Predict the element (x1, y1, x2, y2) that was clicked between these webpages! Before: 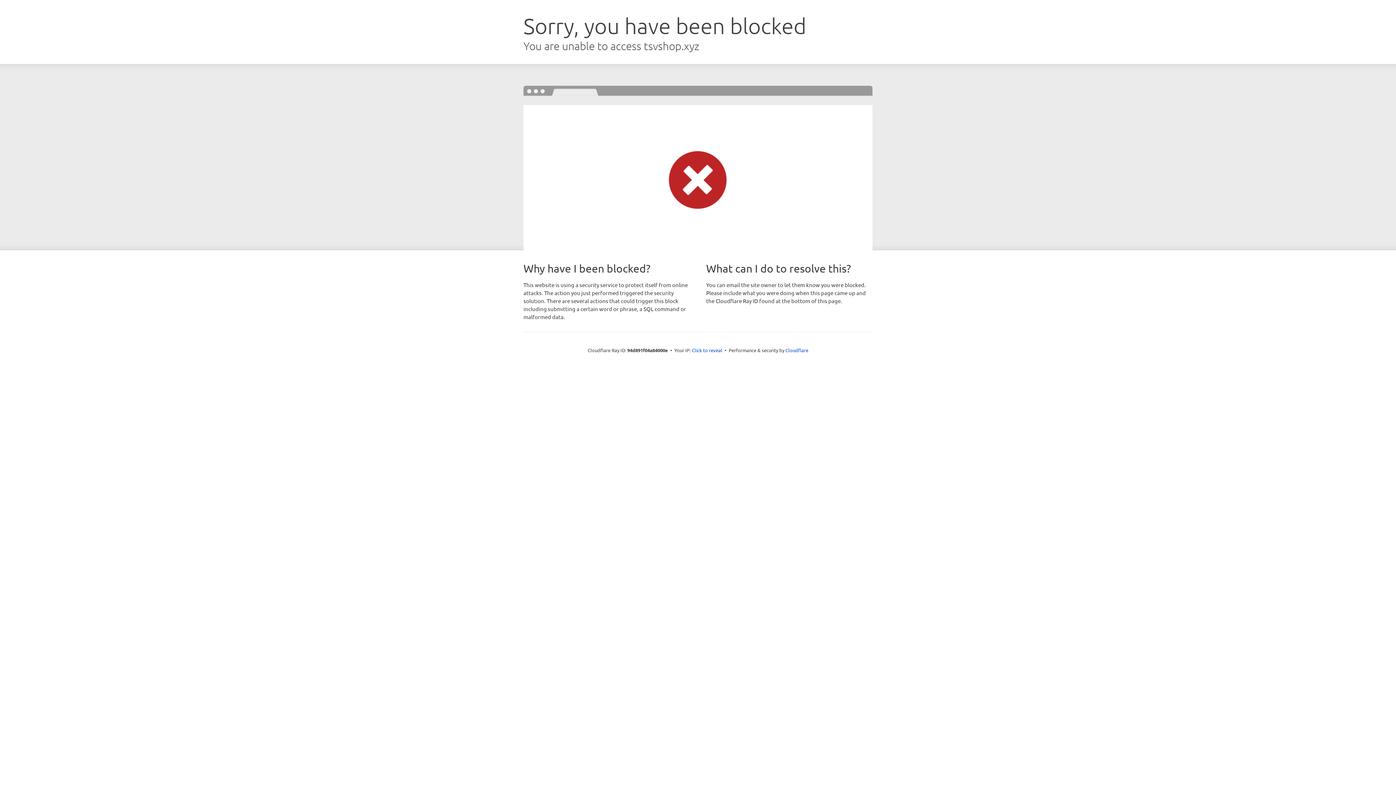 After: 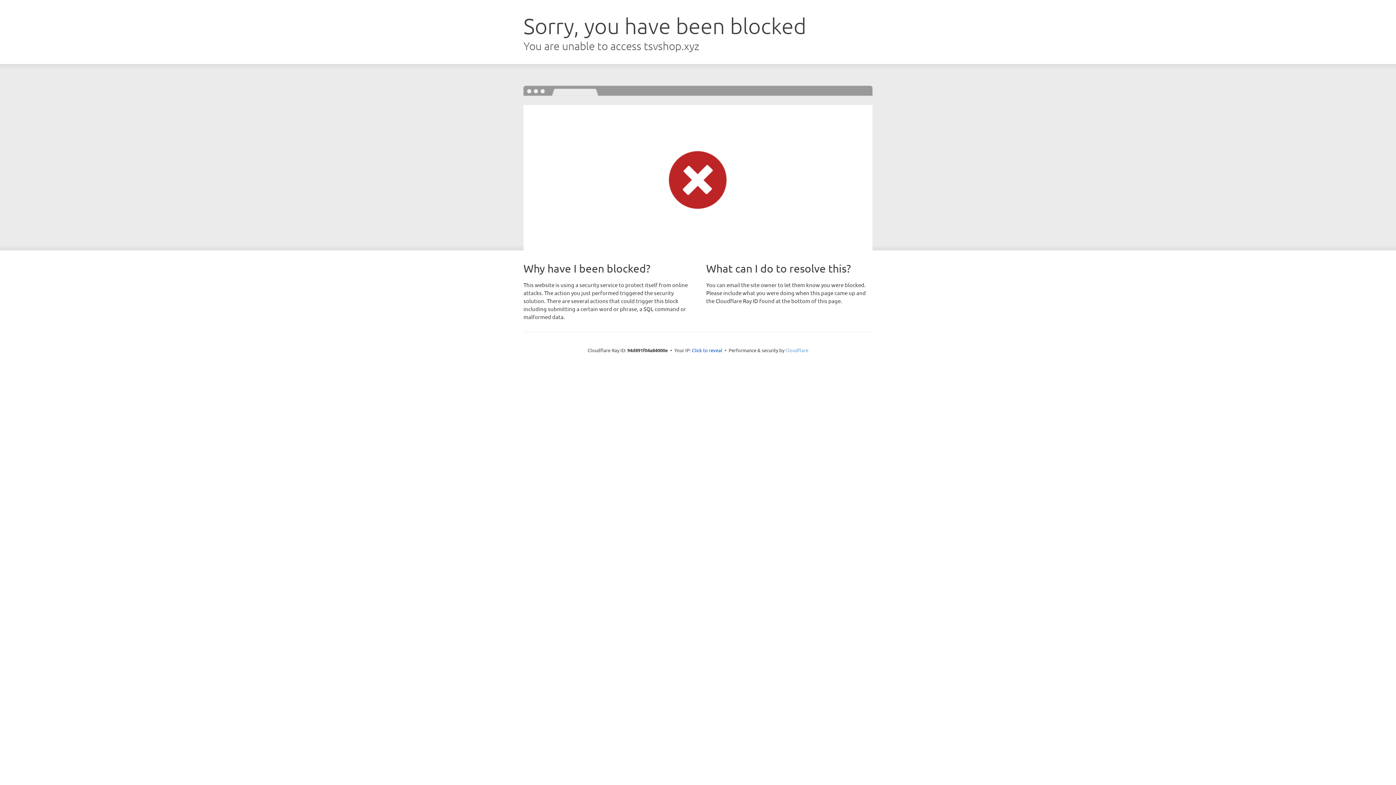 Action: bbox: (785, 347, 808, 353) label: Cloudflare